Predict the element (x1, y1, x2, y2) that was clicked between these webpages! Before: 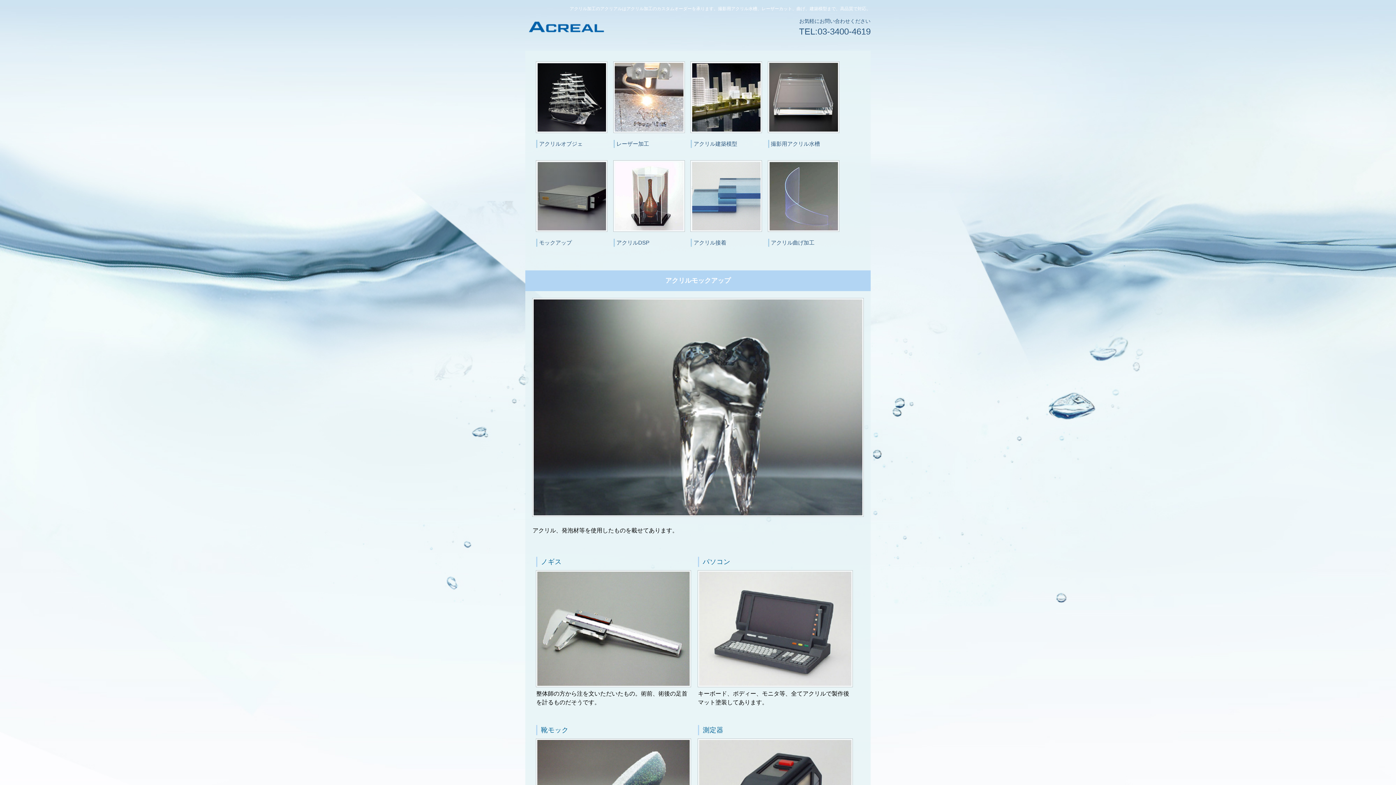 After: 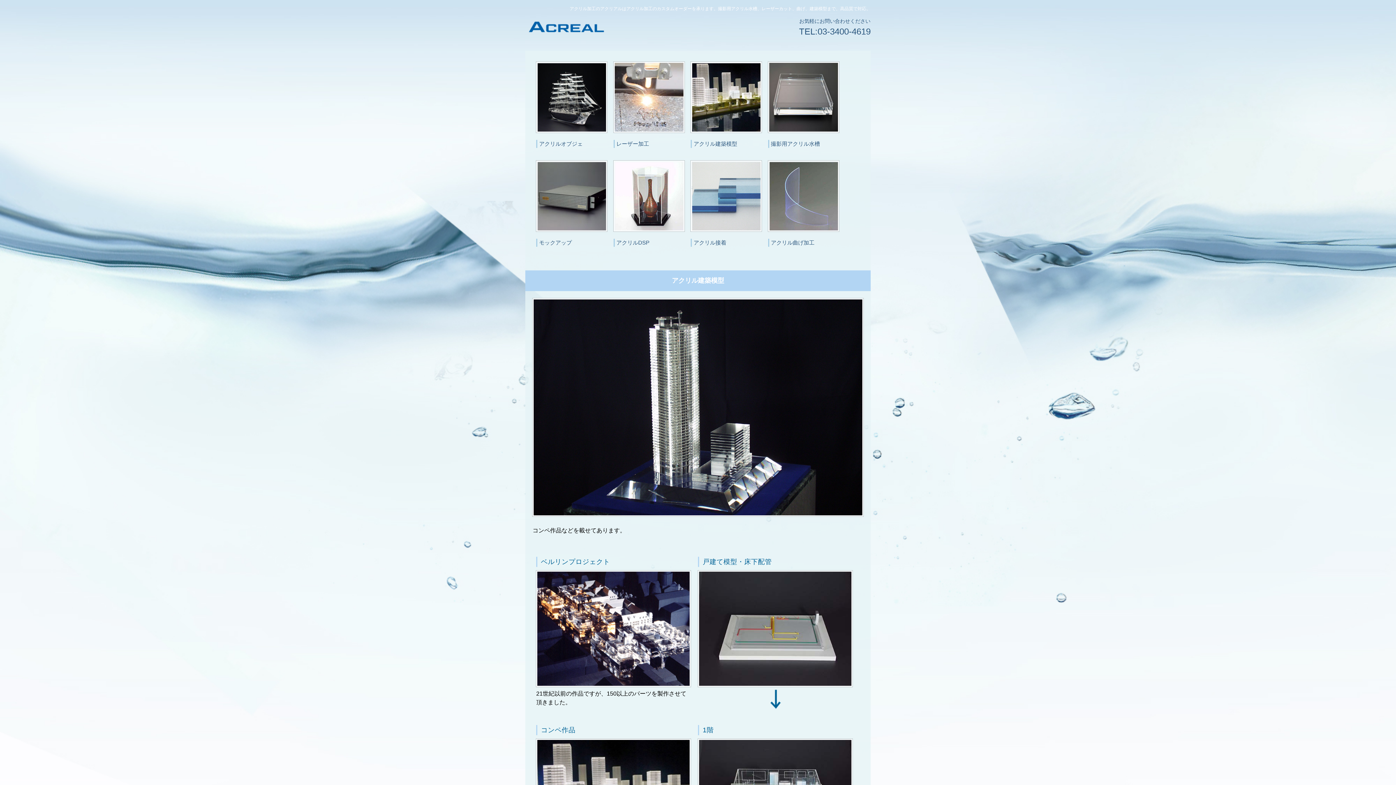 Action: bbox: (690, 128, 761, 133)